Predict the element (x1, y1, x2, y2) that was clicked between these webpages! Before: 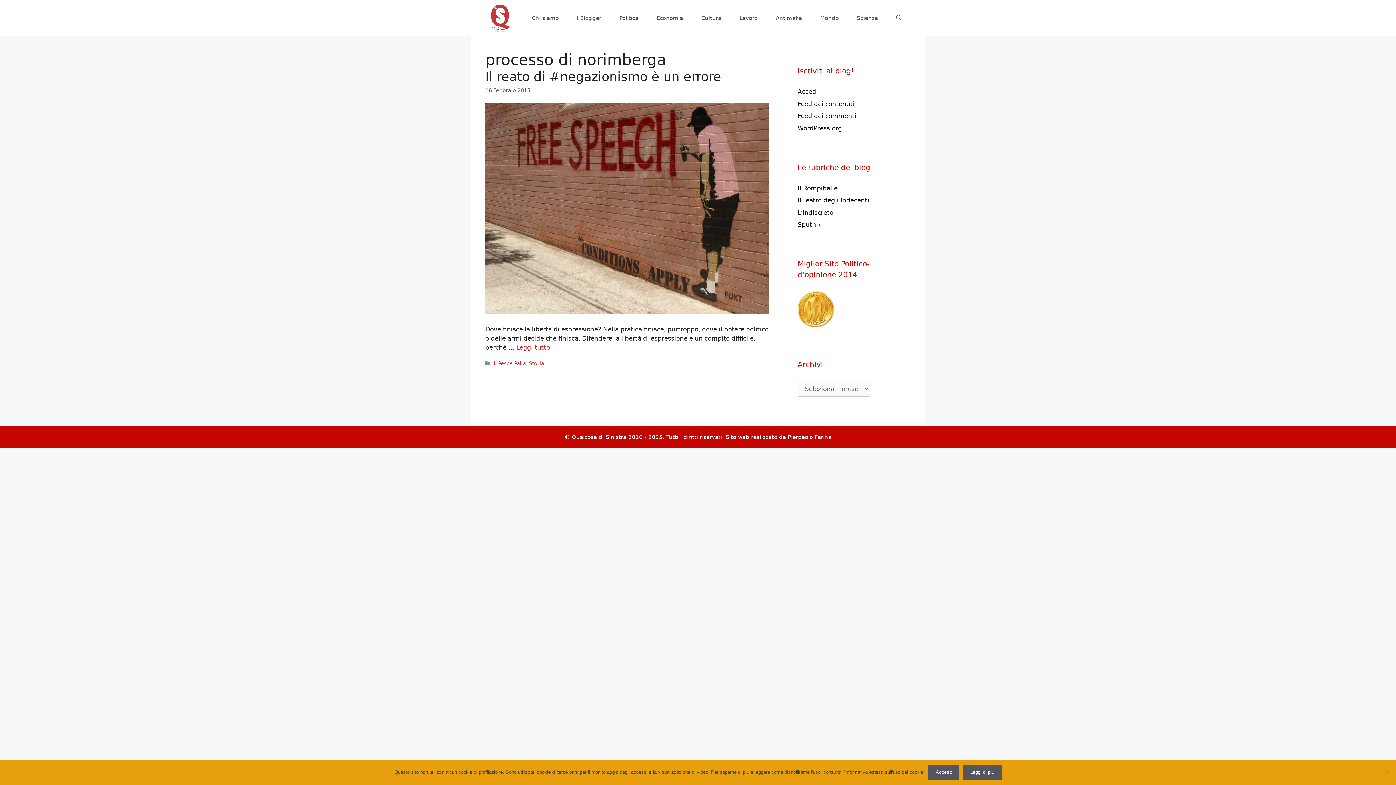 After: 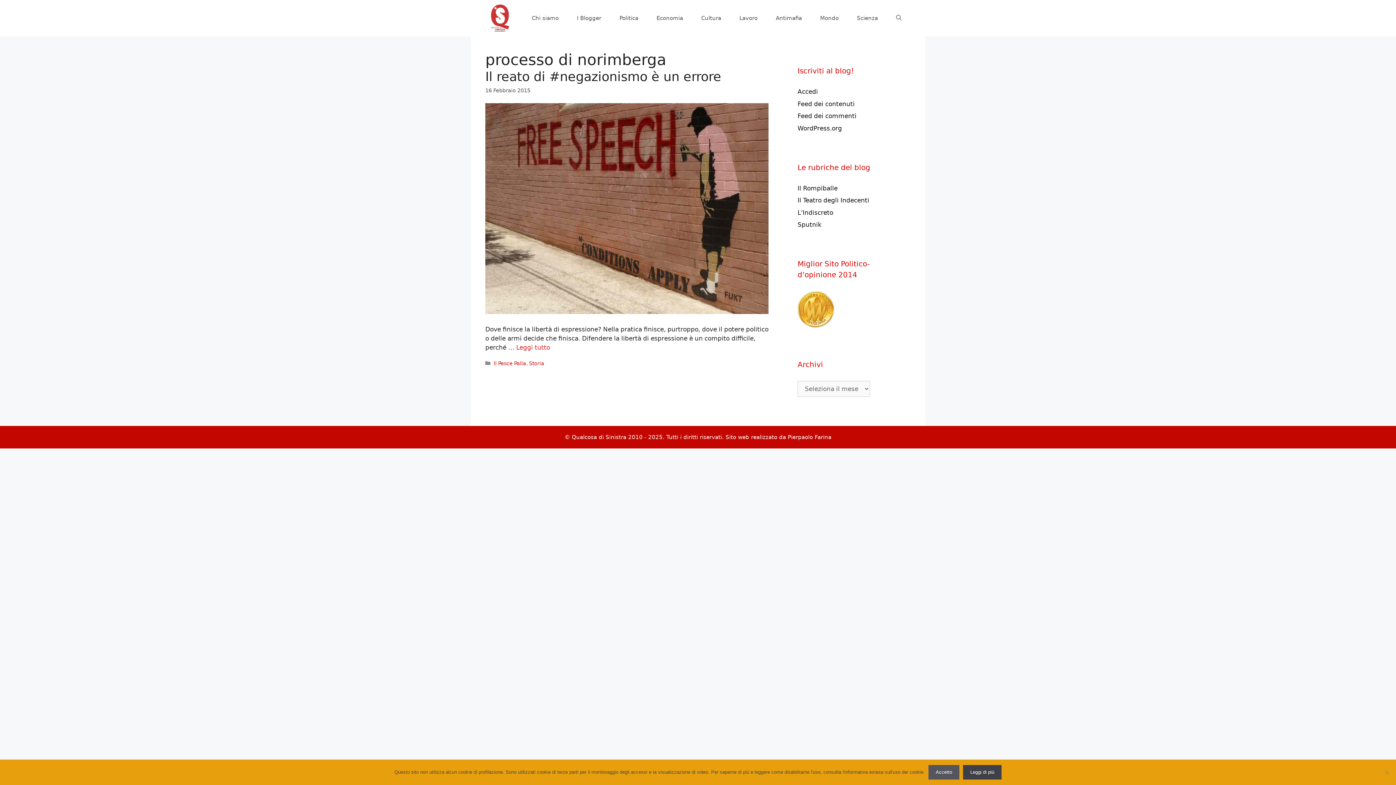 Action: label: Leggi di più bbox: (963, 765, 1001, 780)